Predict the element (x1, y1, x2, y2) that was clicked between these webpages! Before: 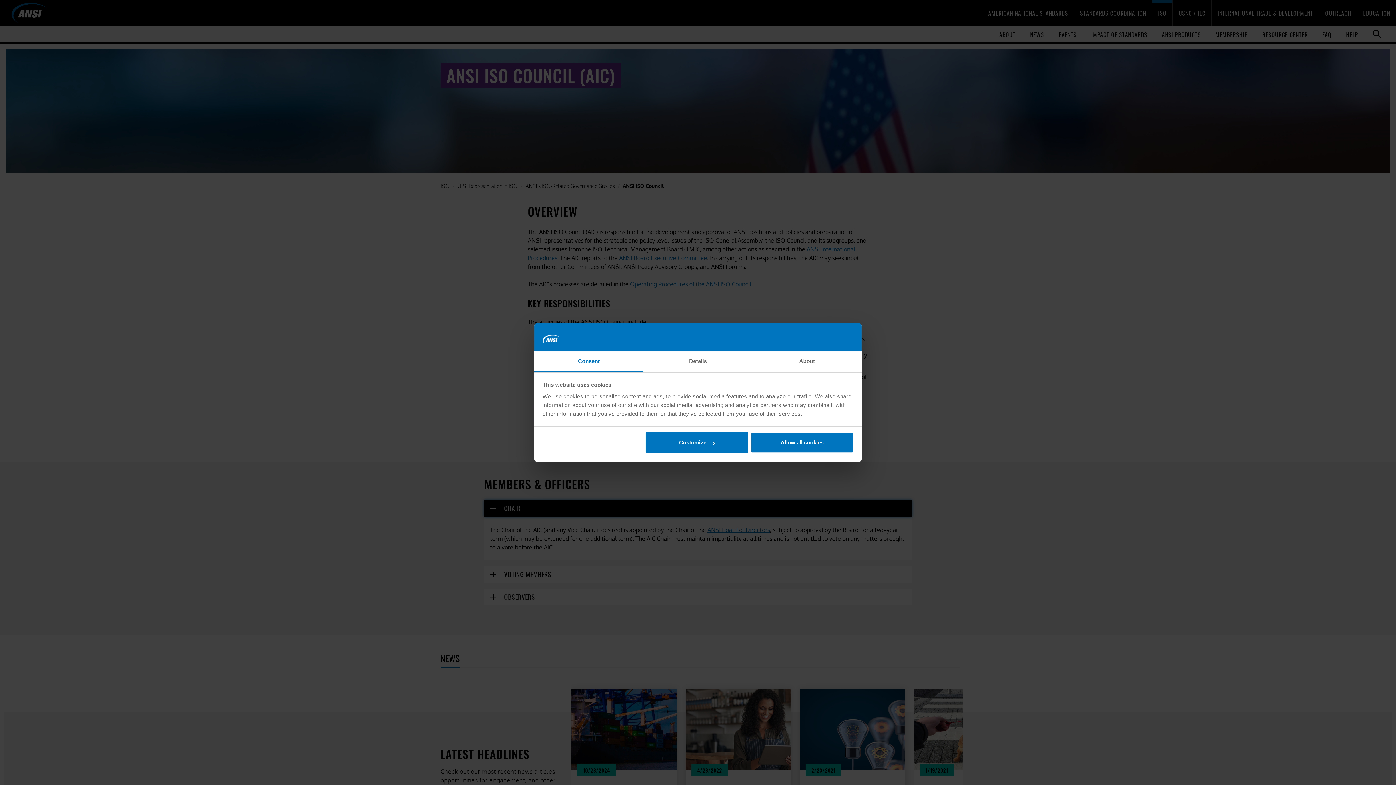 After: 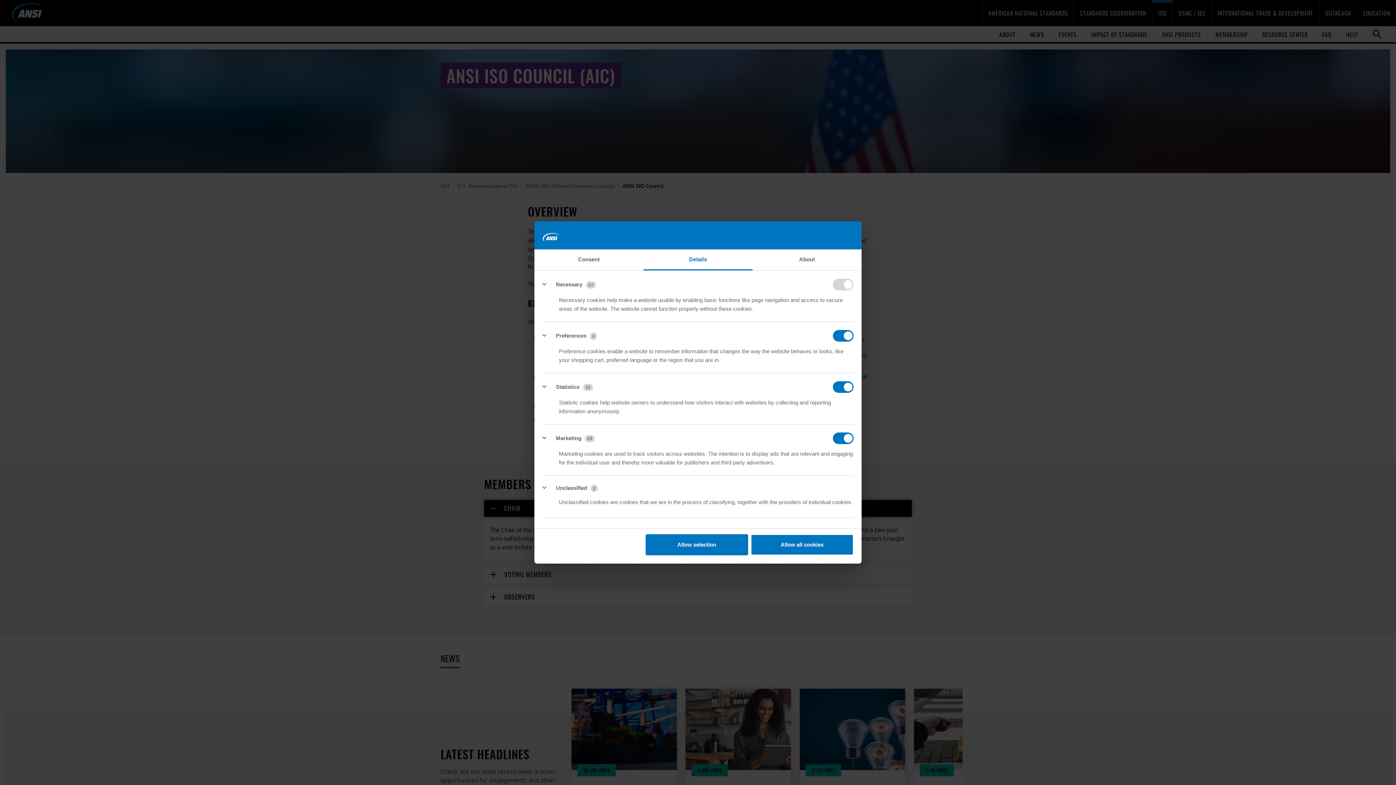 Action: label: Details bbox: (643, 351, 752, 372)